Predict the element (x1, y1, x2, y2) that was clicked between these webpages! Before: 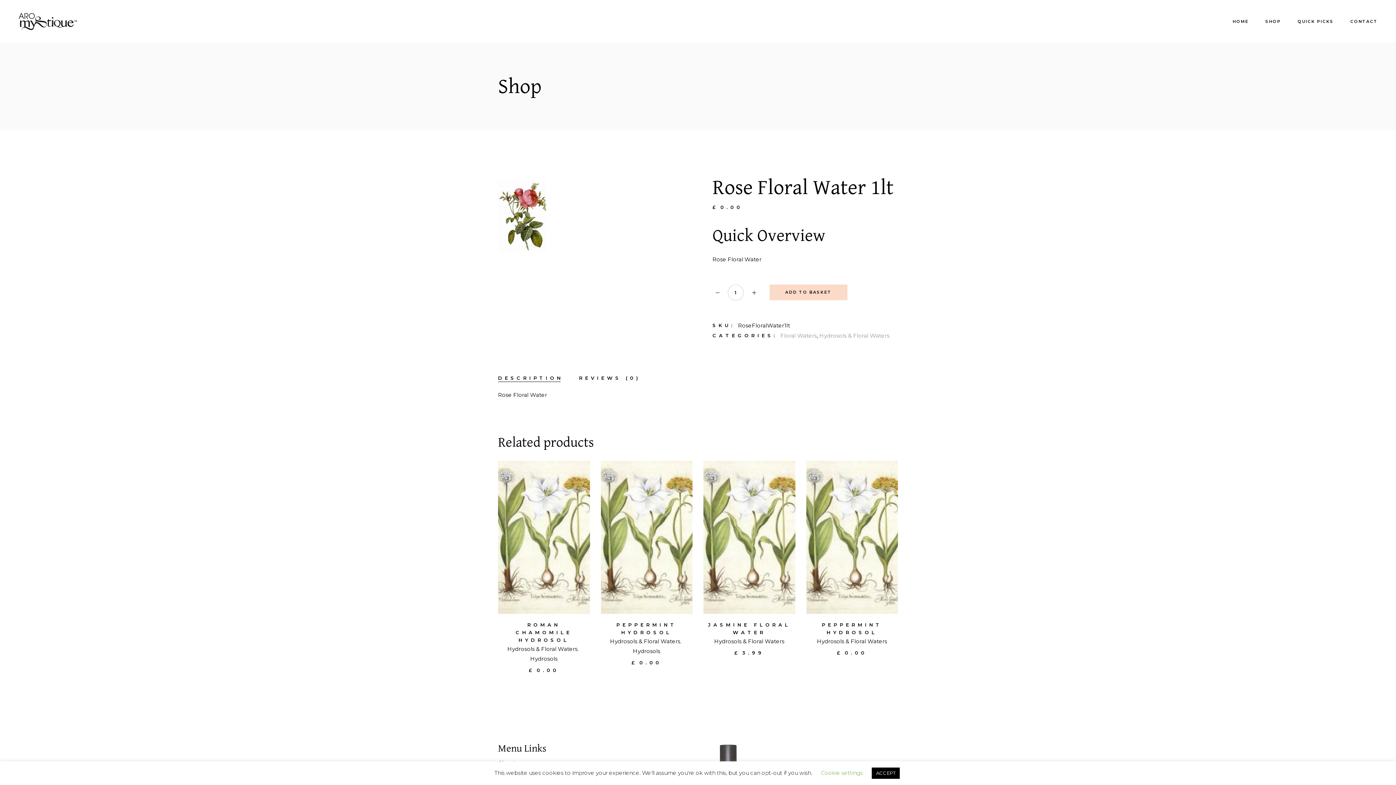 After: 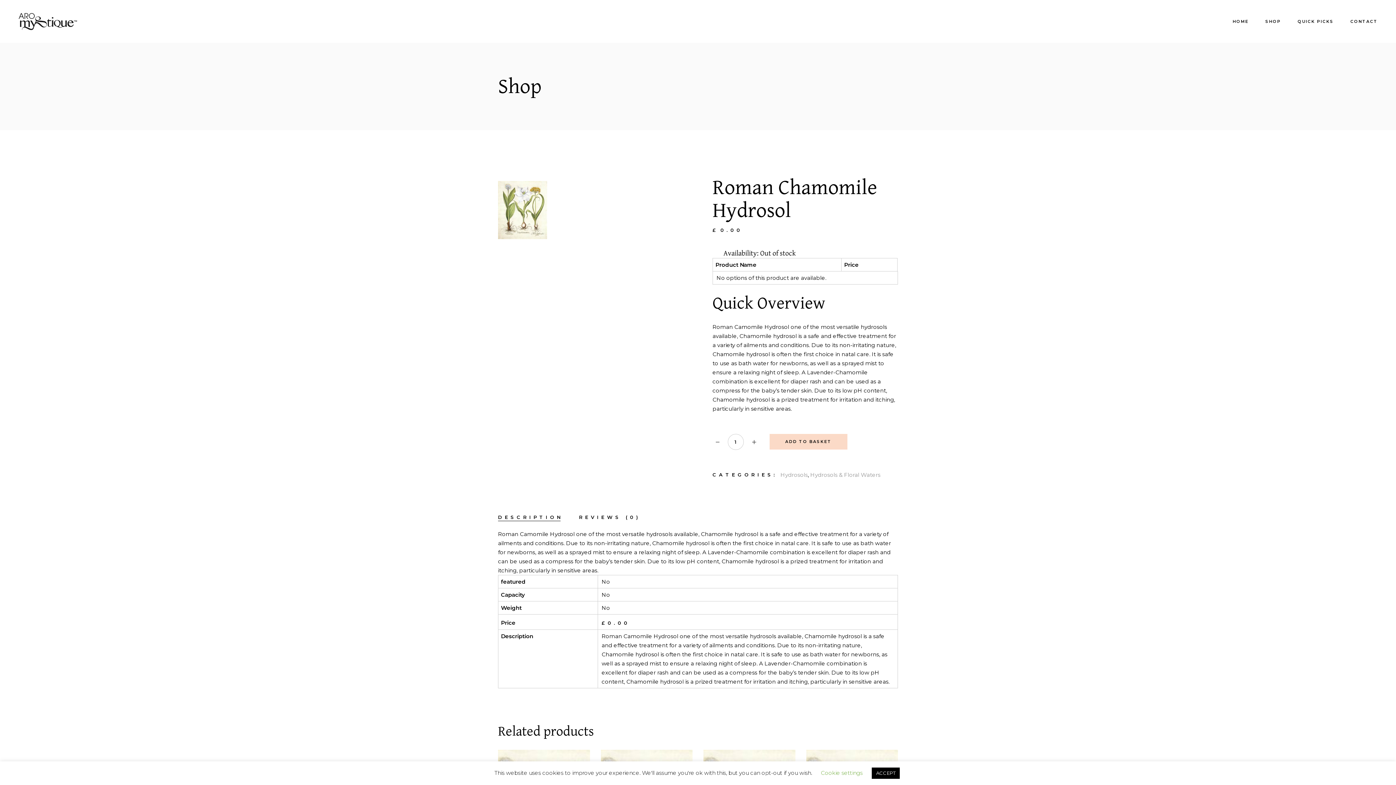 Action: bbox: (498, 461, 590, 614)